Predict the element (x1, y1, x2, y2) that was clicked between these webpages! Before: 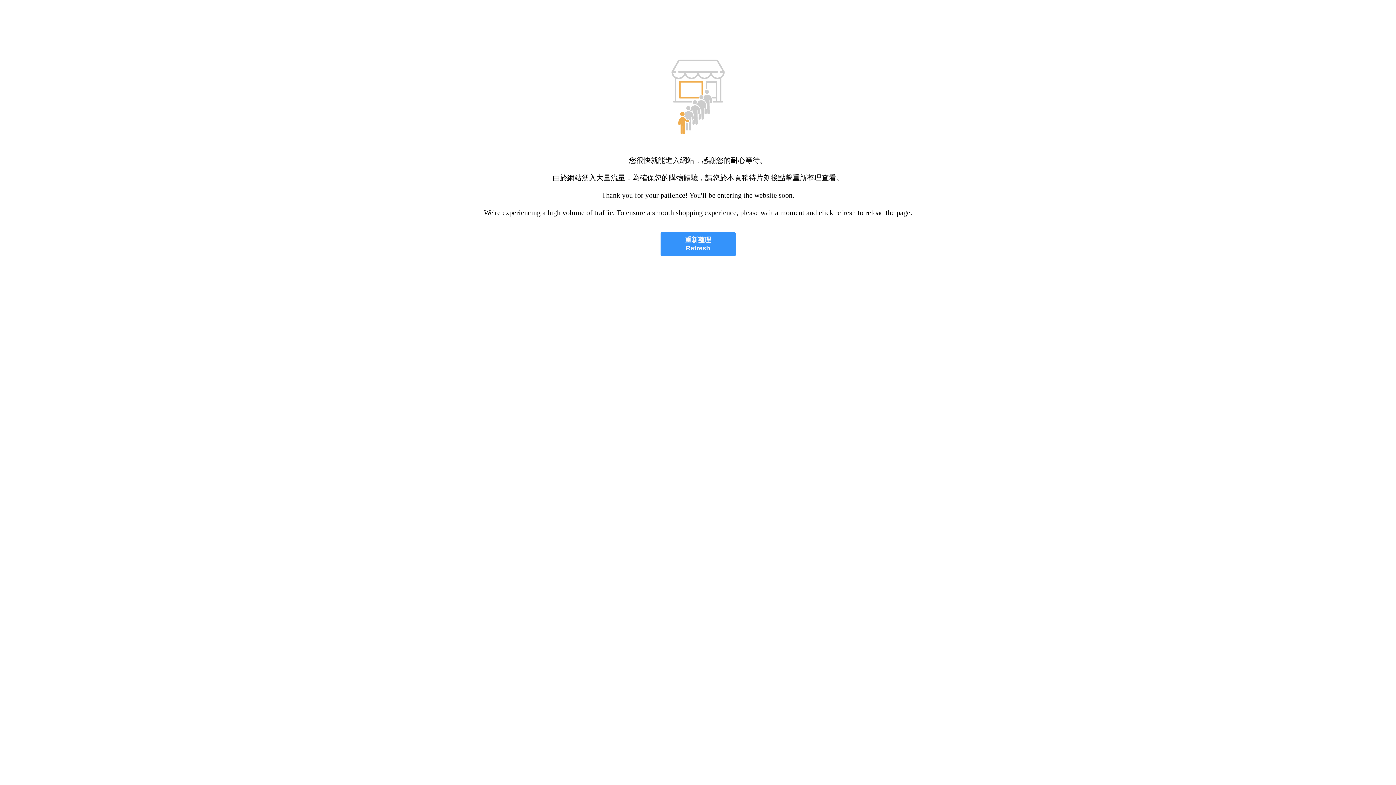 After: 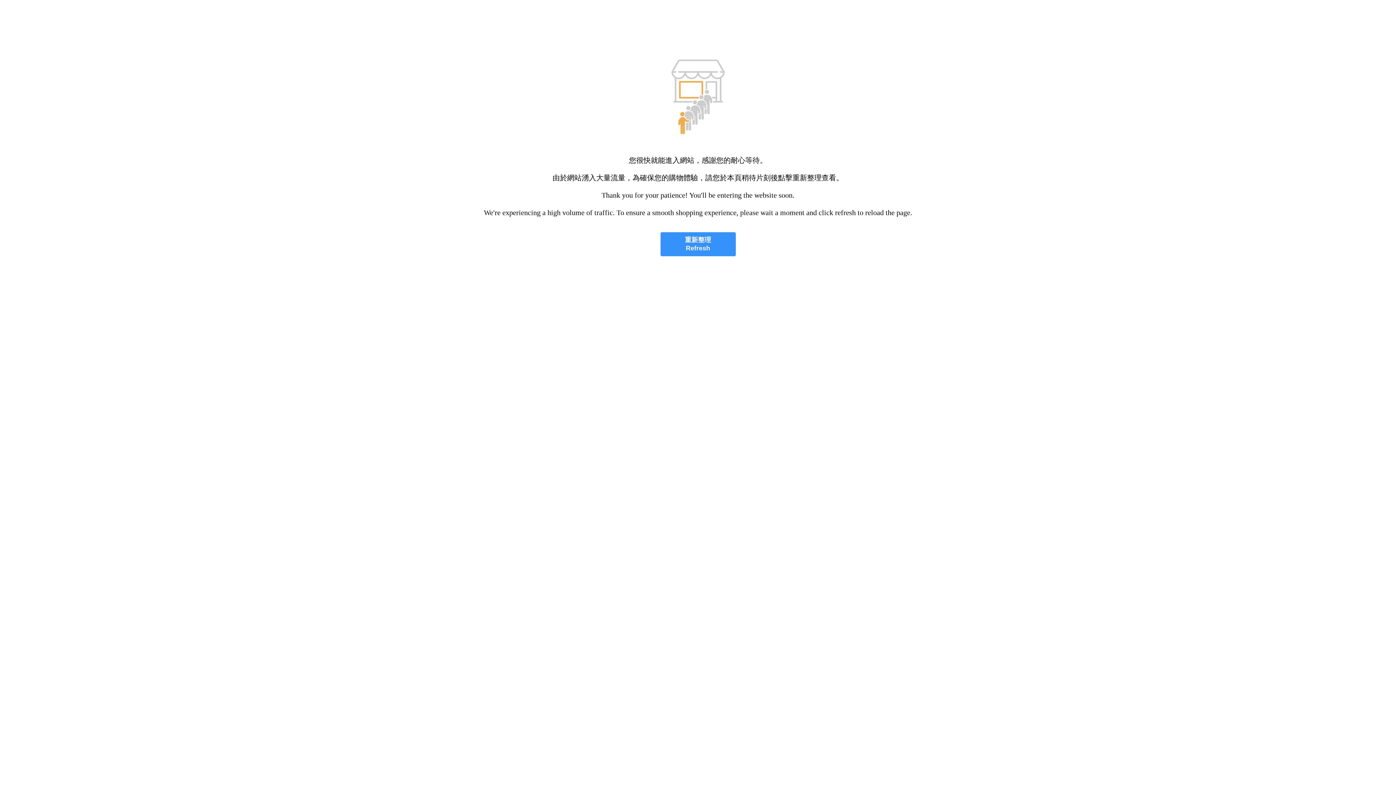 Action: bbox: (660, 232, 735, 256) label: 重新整理
Refresh